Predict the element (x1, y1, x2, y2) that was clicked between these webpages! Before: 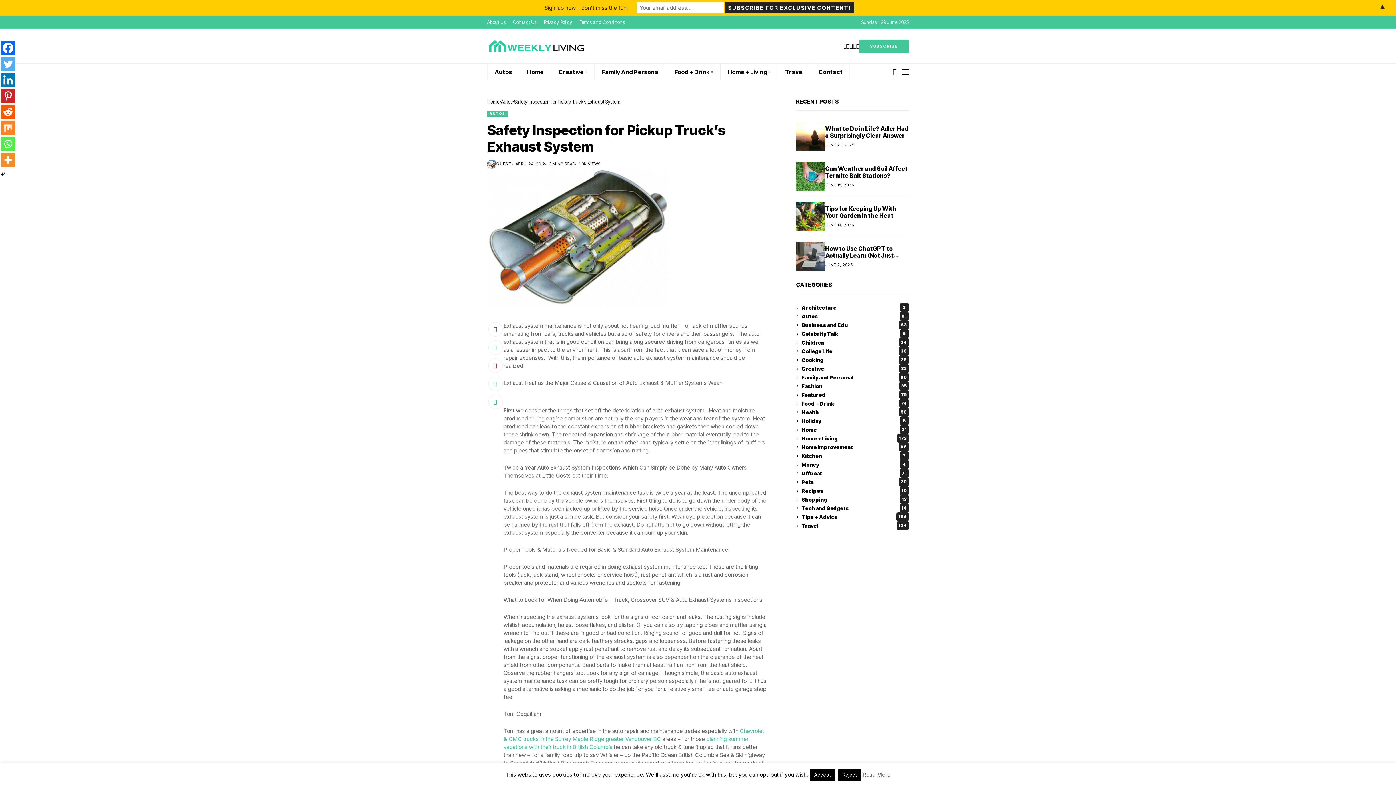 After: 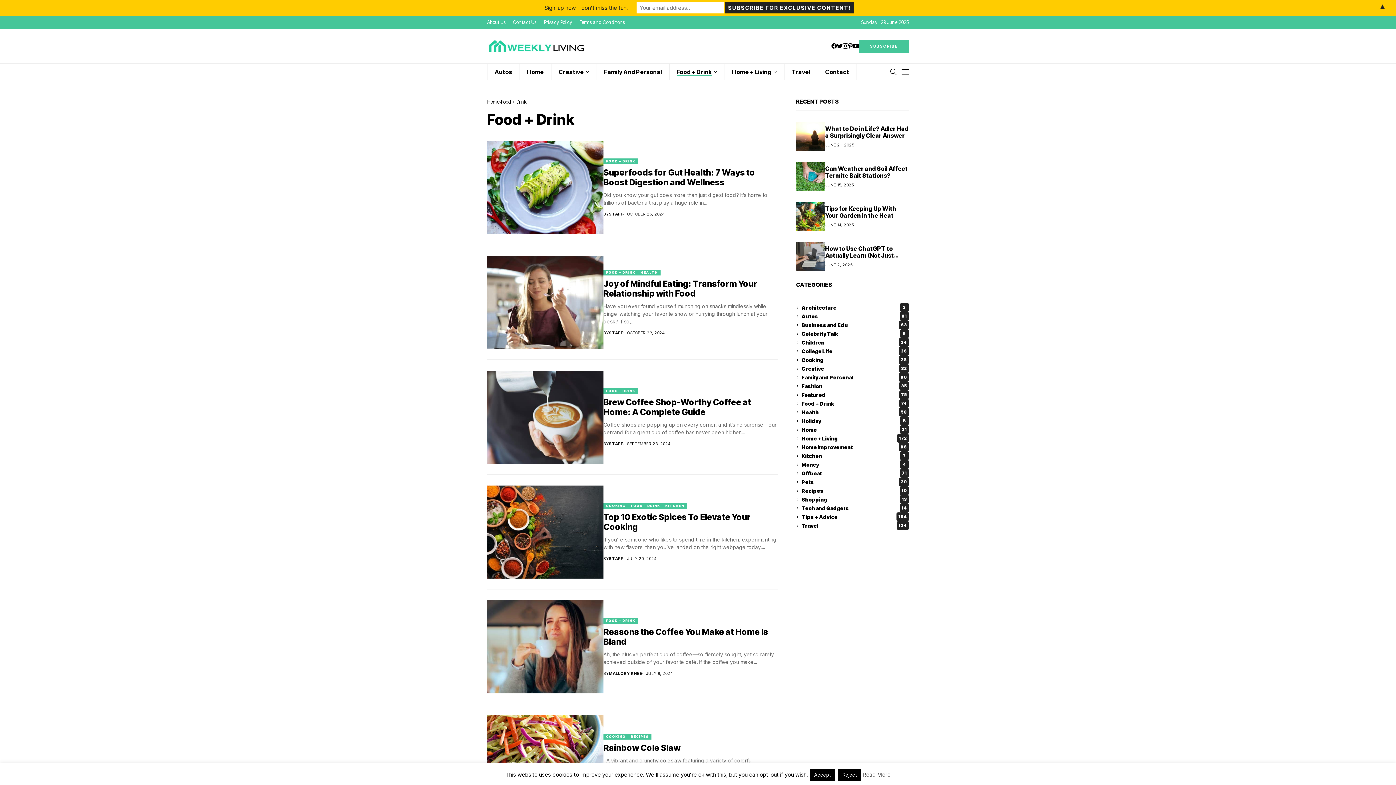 Action: bbox: (801, 399, 909, 408) label: Food + Drink
74